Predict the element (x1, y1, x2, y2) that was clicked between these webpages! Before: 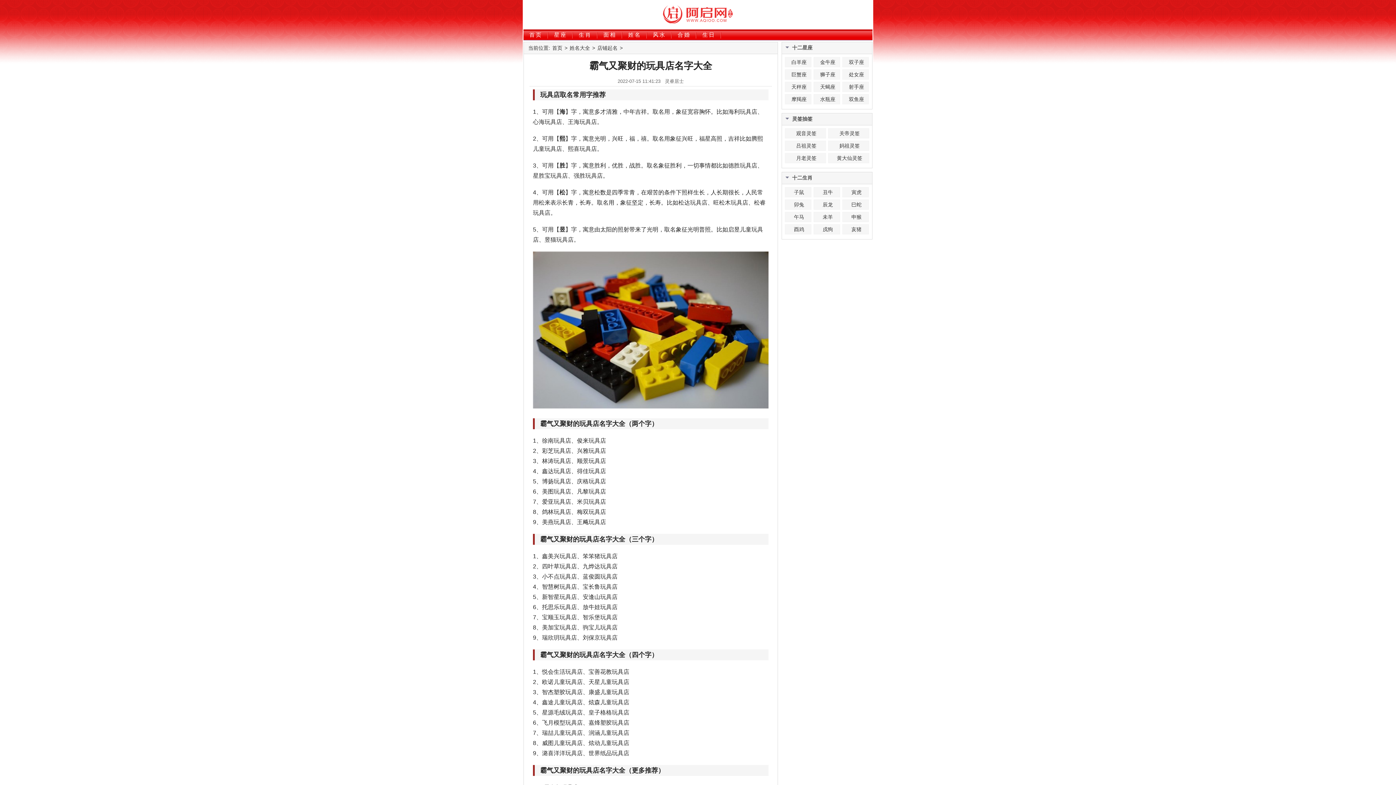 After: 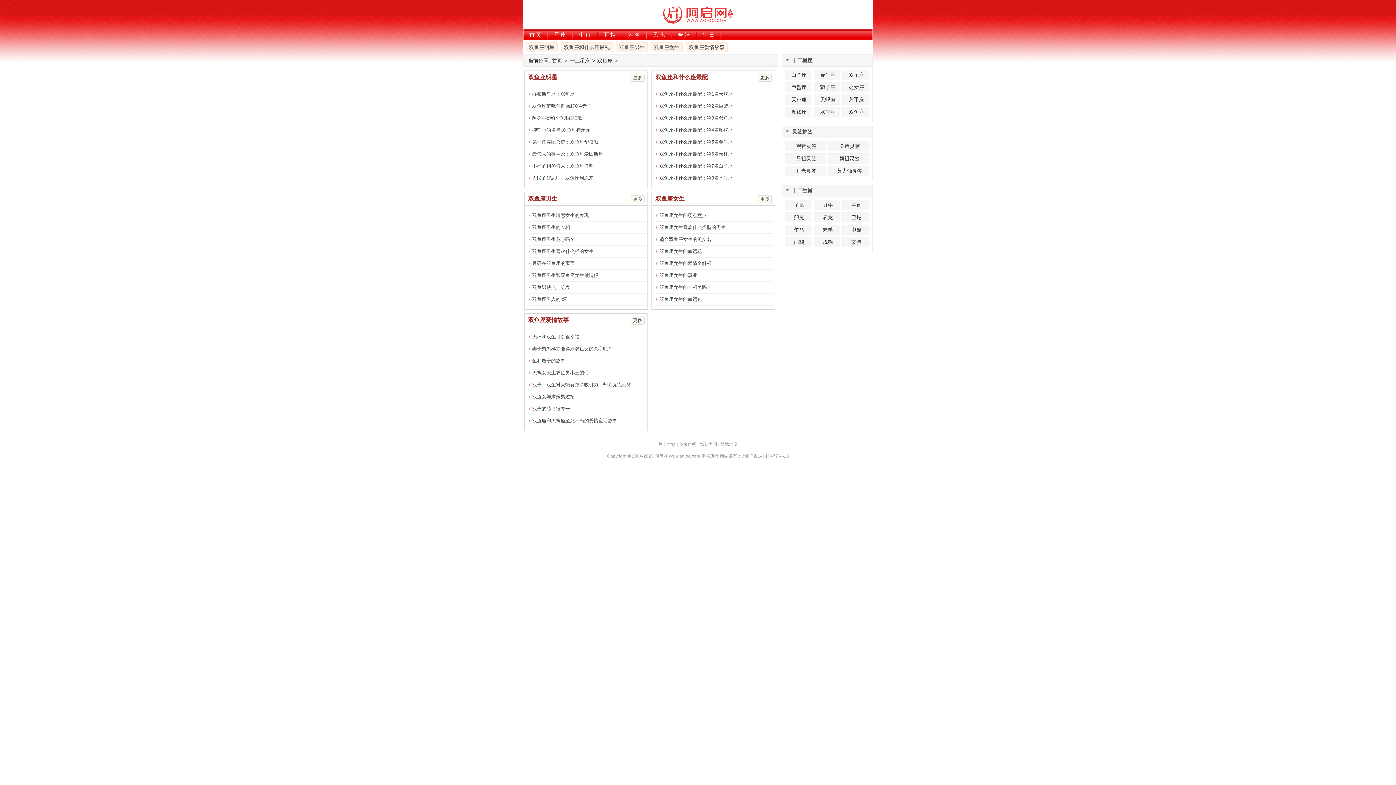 Action: label: 双鱼座 bbox: (842, 94, 869, 104)